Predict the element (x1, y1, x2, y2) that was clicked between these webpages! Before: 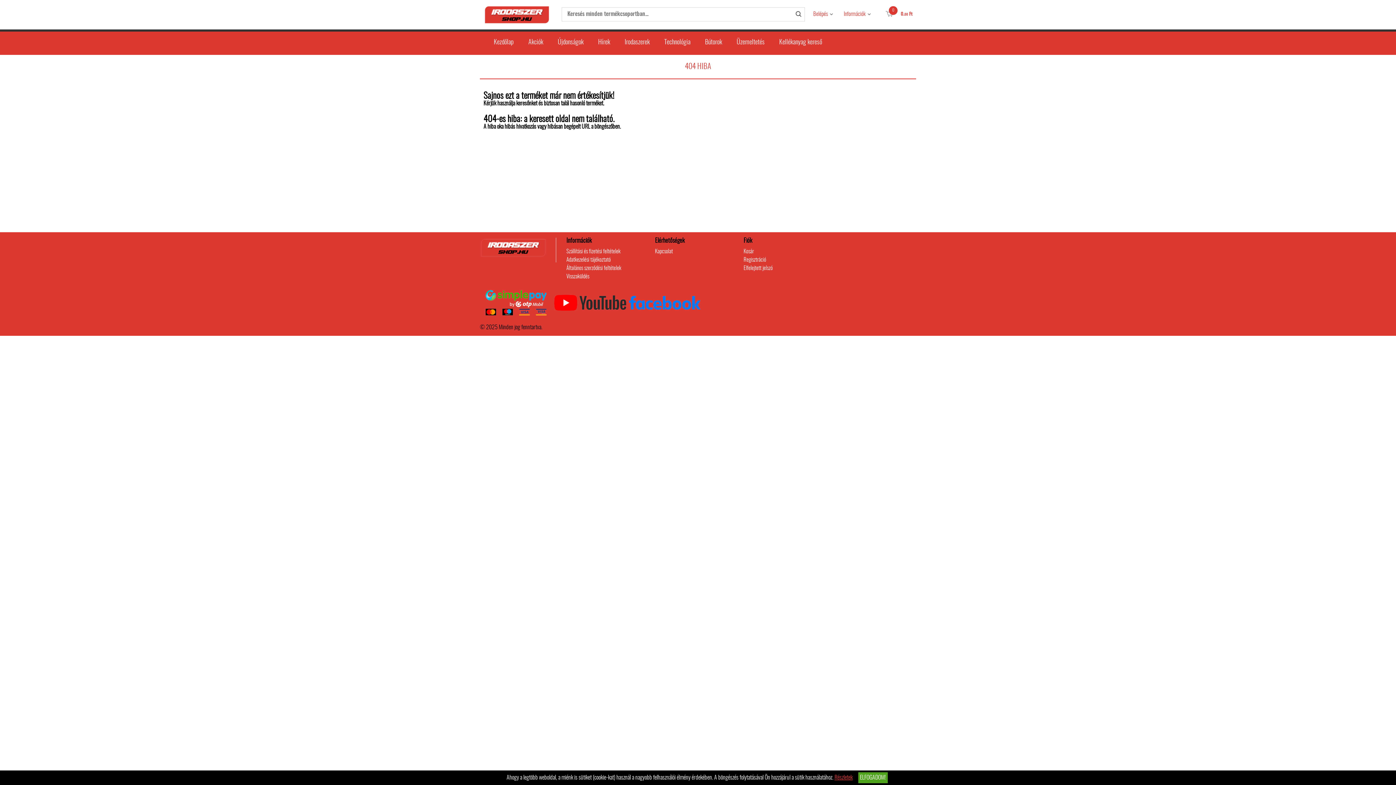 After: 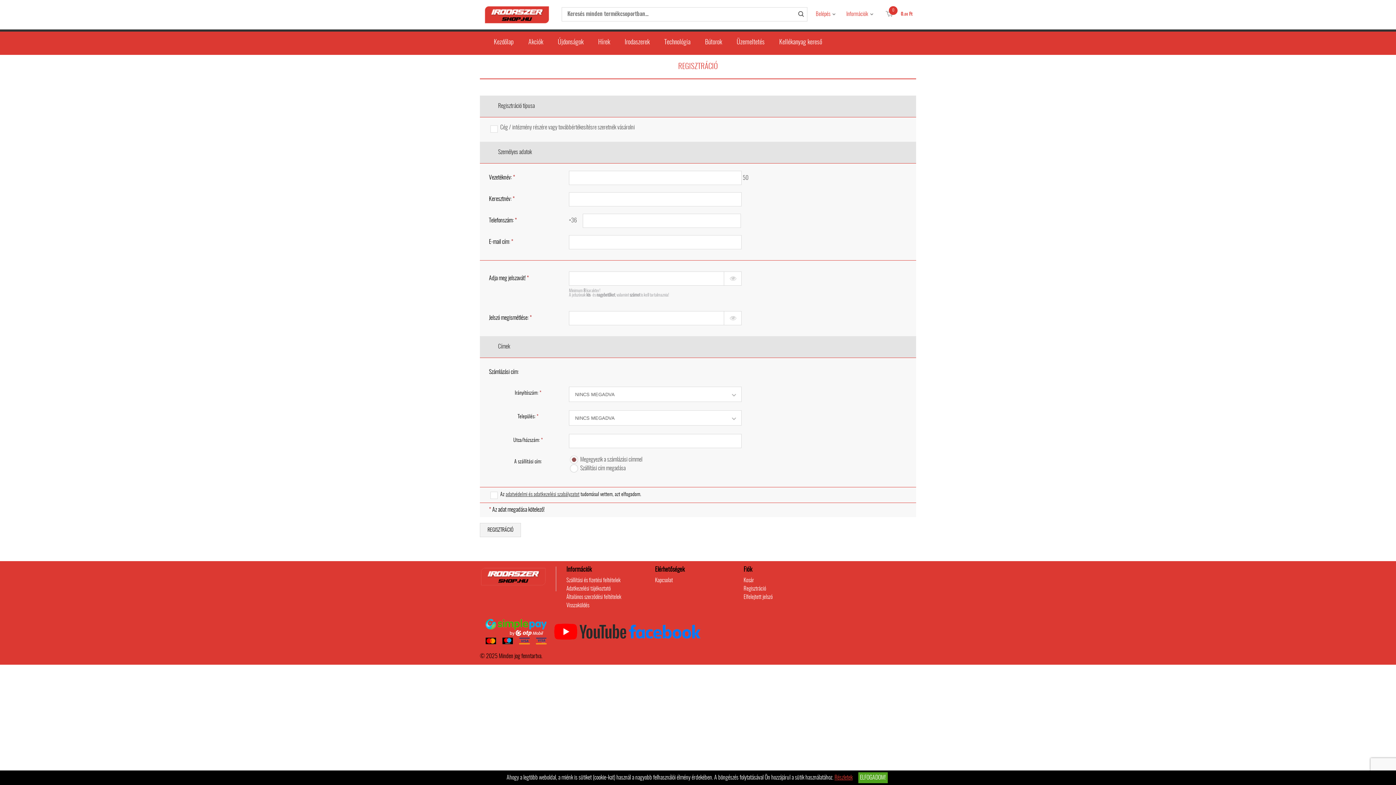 Action: label: Regisztráció bbox: (743, 256, 827, 264)